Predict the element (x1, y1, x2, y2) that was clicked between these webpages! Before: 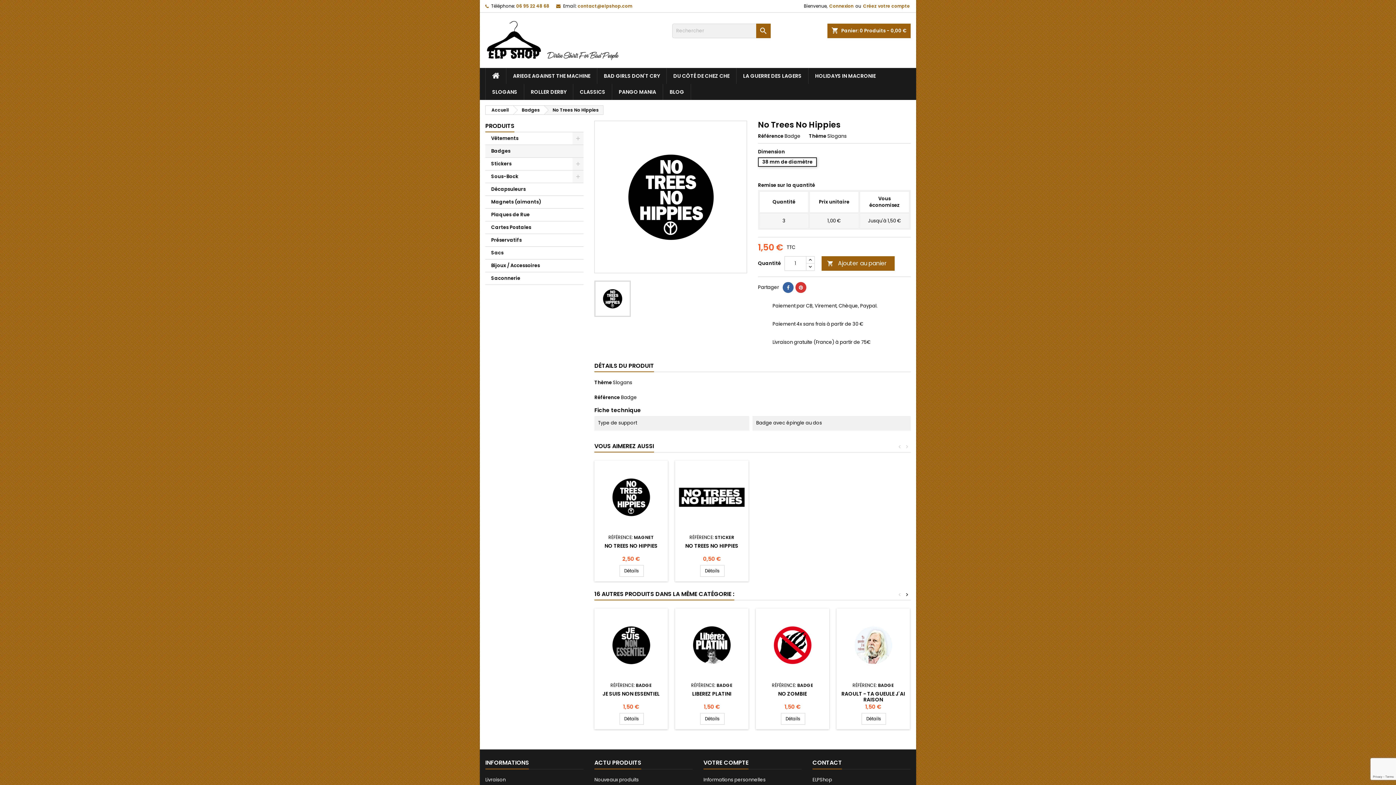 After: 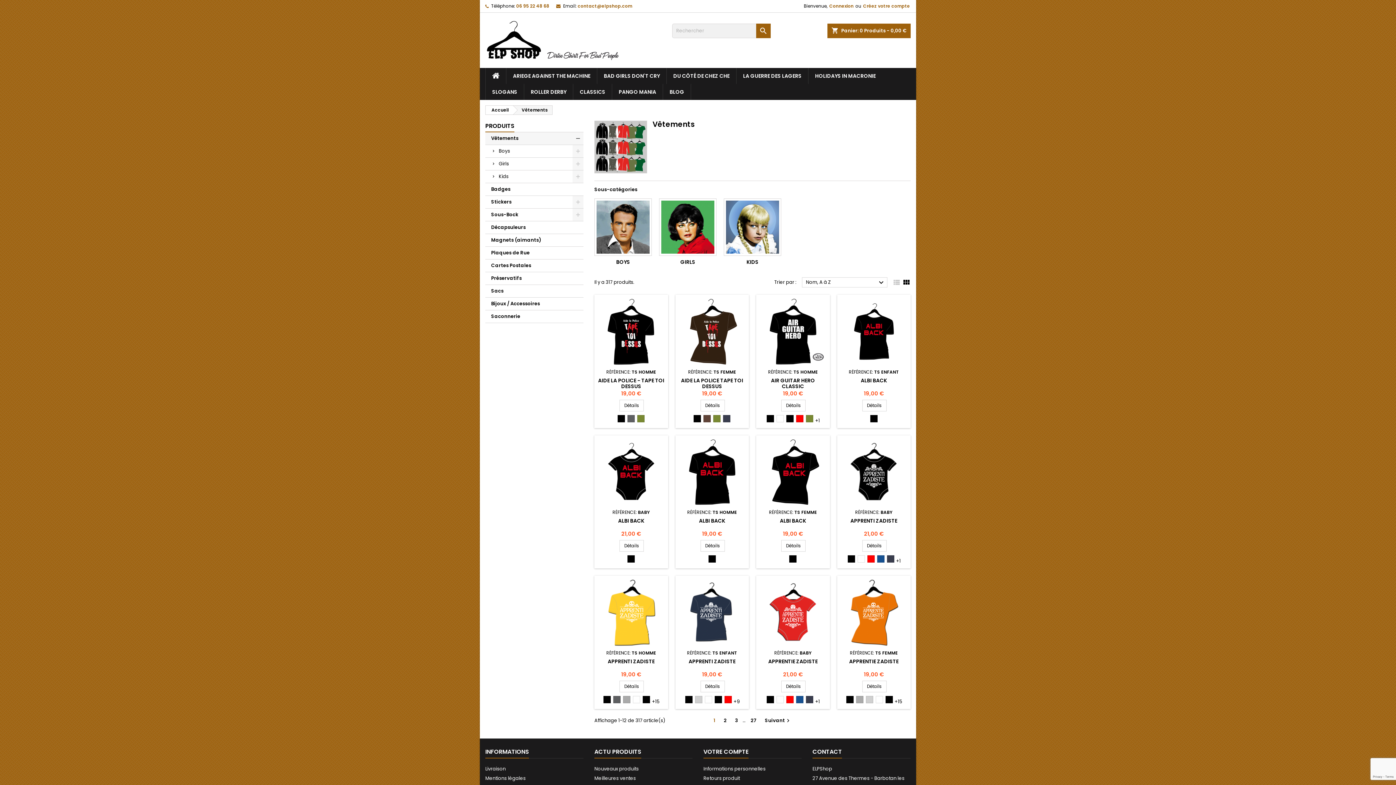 Action: bbox: (485, 132, 583, 145) label: Vêtements